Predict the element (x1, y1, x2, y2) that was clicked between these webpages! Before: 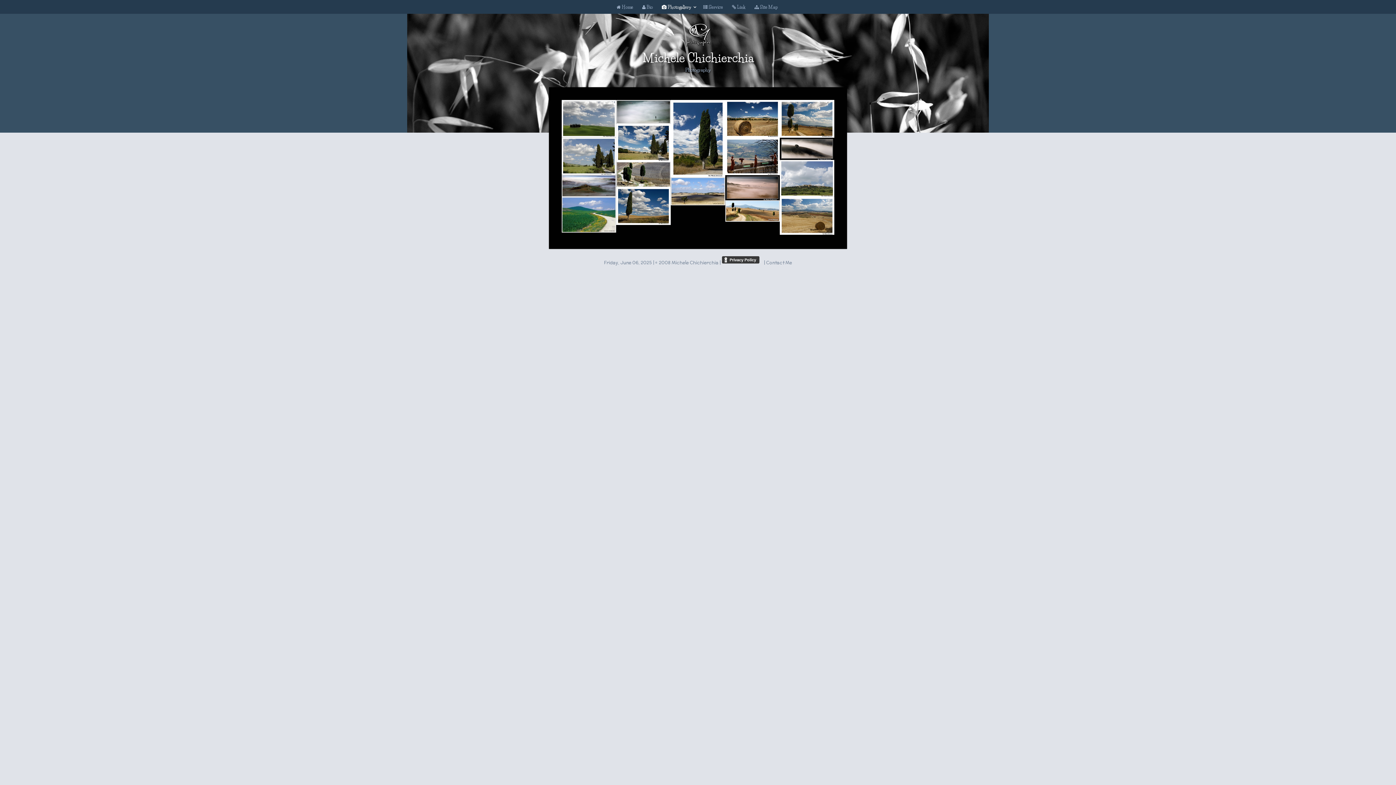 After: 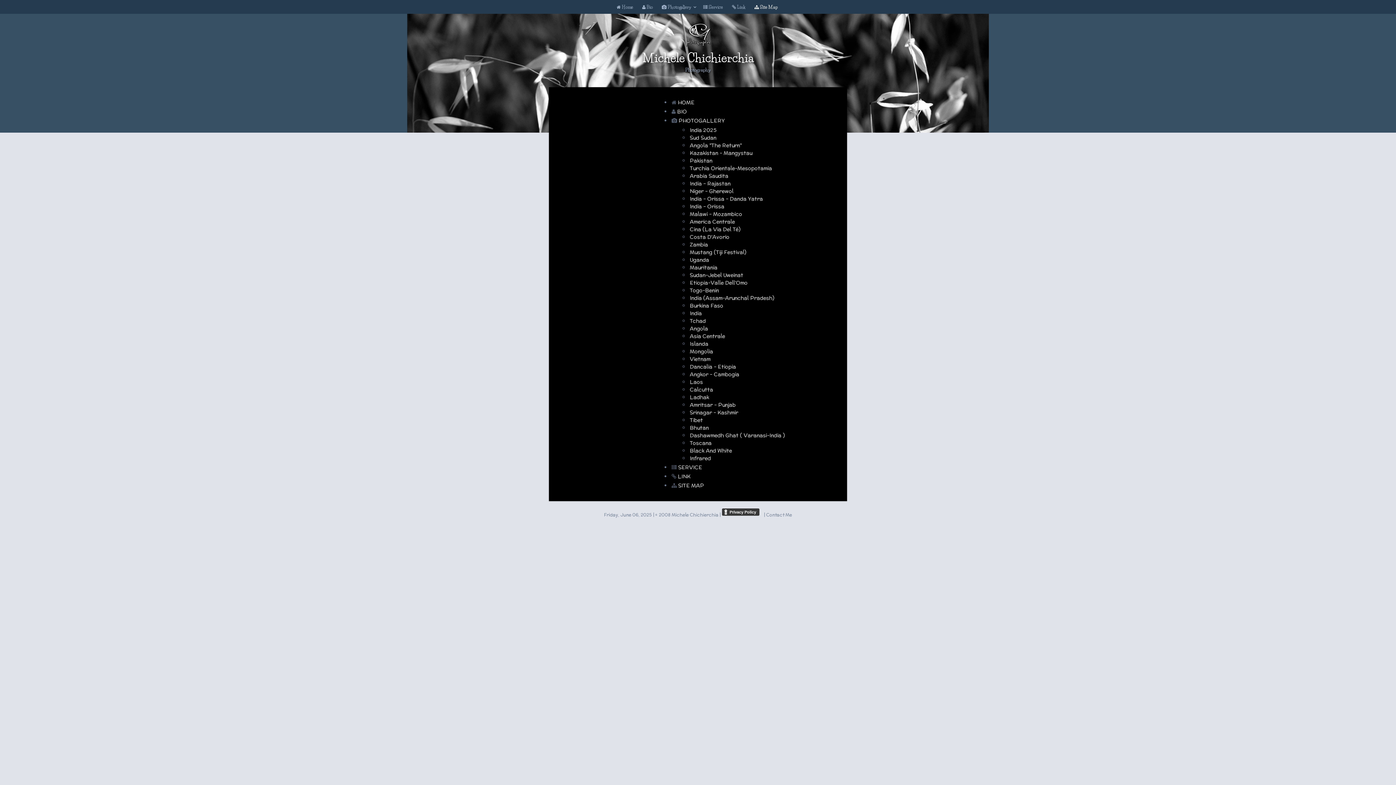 Action: label:  Site Map bbox: (751, 1, 783, 13)